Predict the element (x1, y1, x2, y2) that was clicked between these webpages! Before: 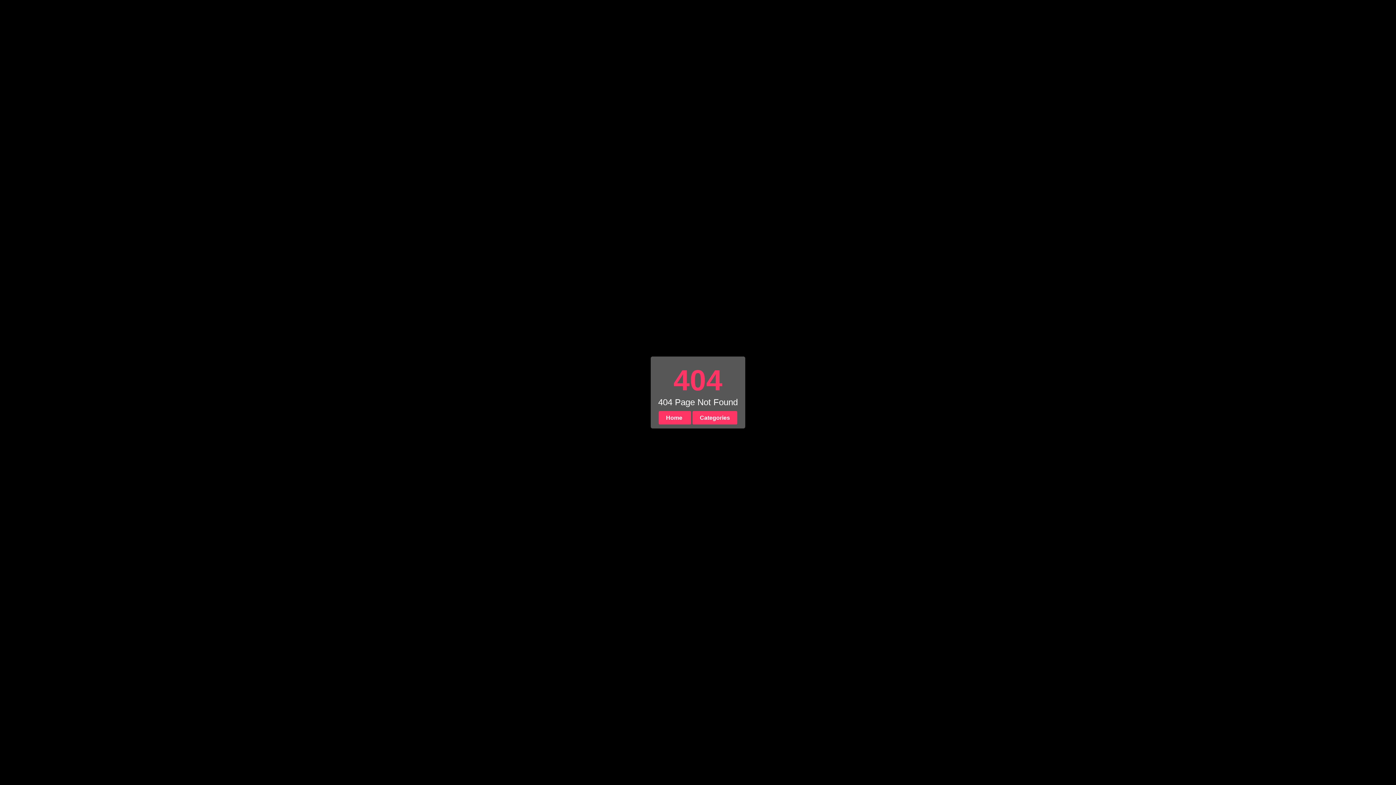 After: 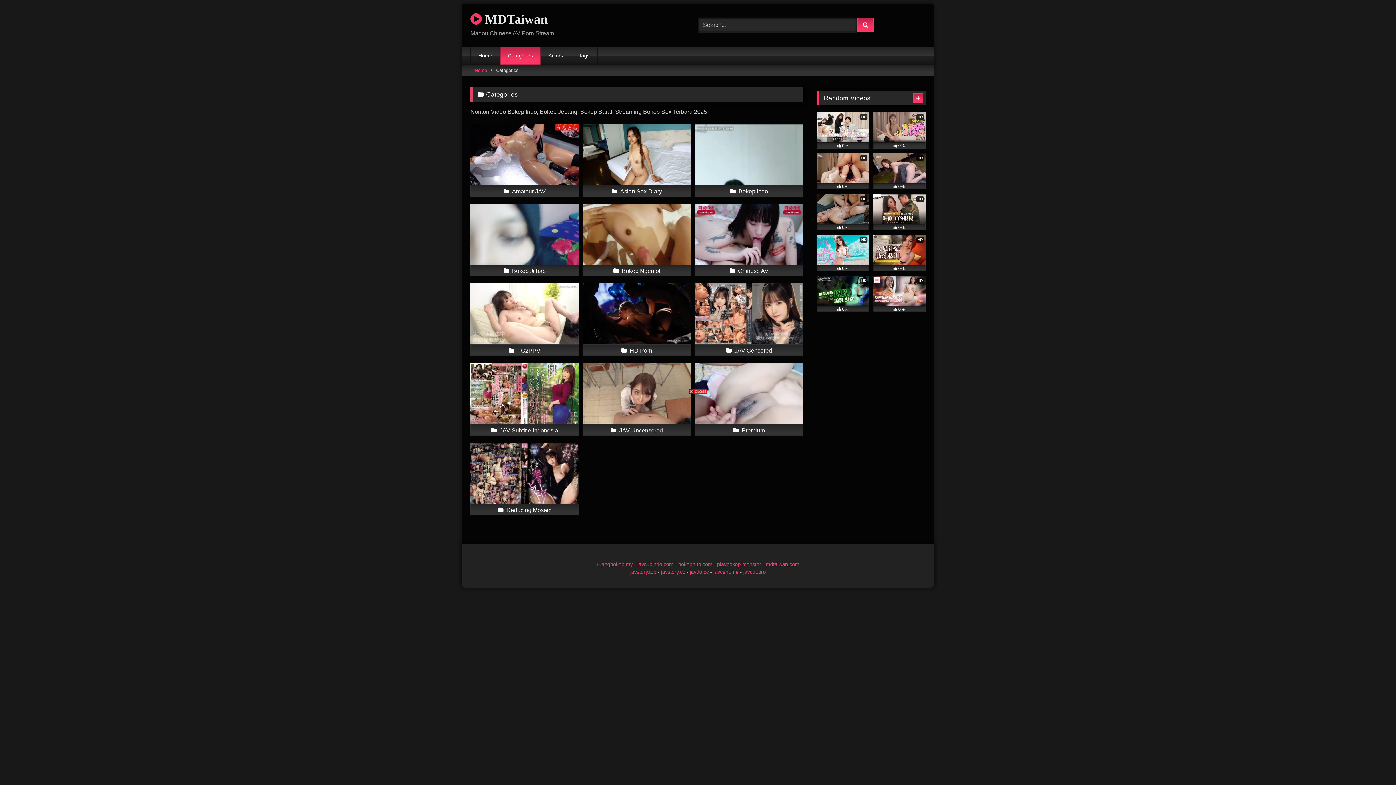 Action: label: Categories bbox: (692, 411, 737, 424)